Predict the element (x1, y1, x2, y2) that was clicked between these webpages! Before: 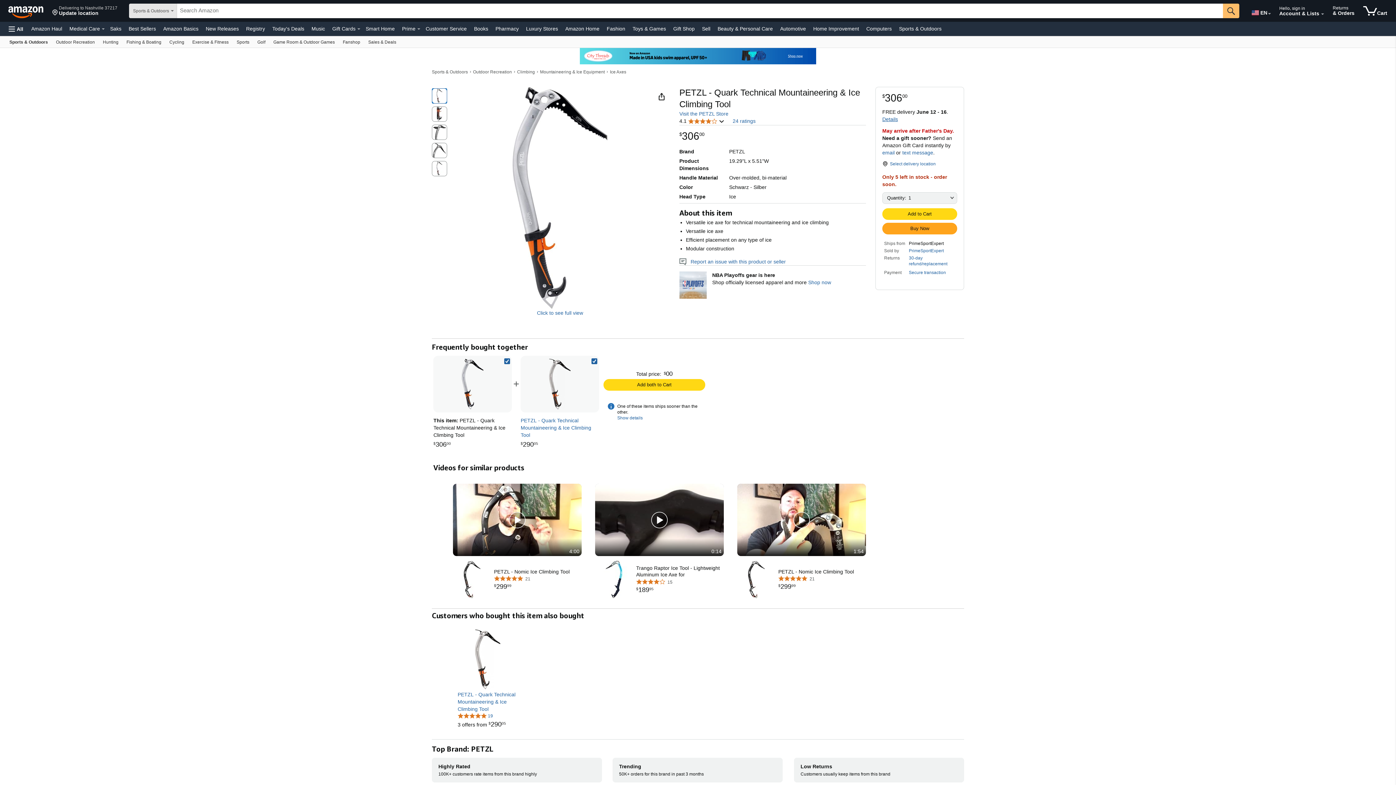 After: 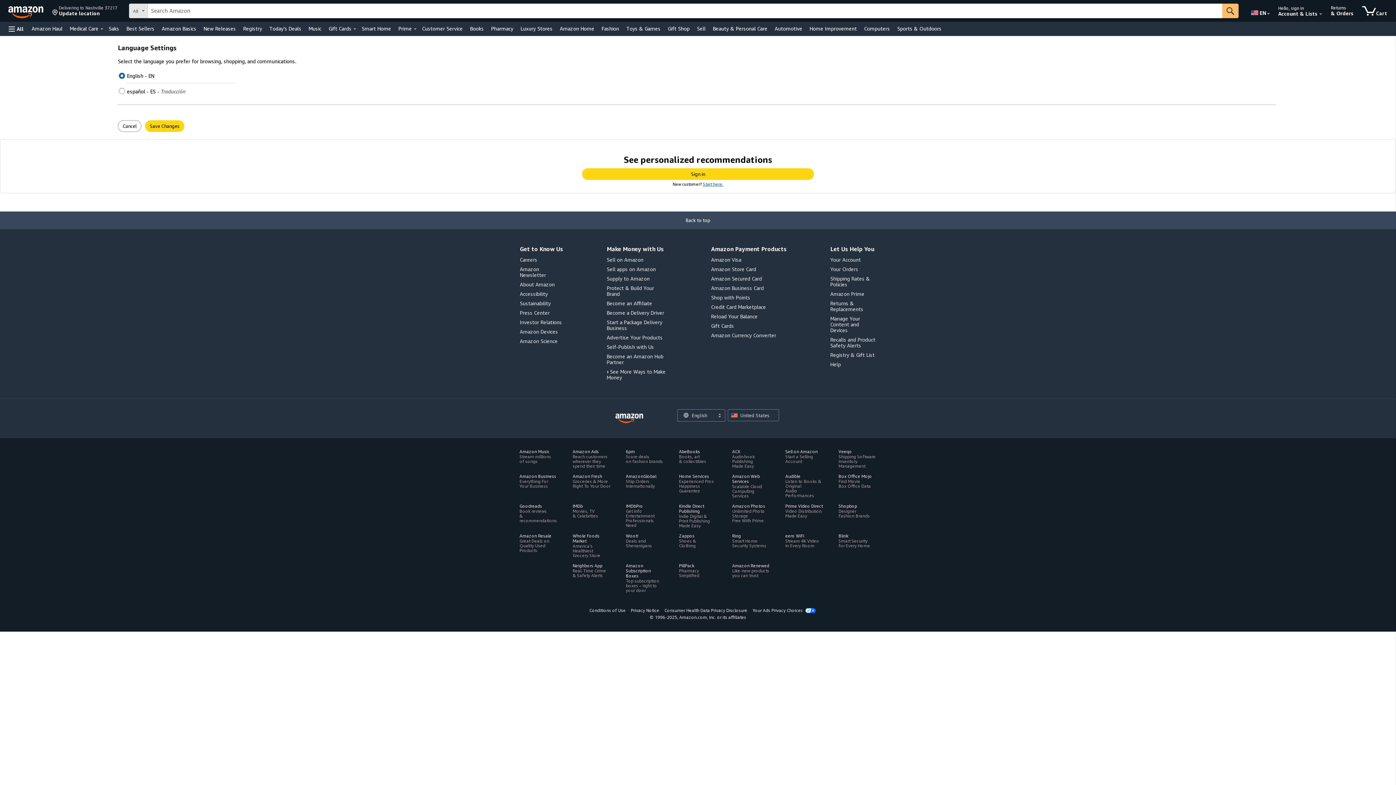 Action: bbox: (1250, 2, 1267, 20) label: Choose a language for shopping in Amazon United States. The current selection is English (EN).
